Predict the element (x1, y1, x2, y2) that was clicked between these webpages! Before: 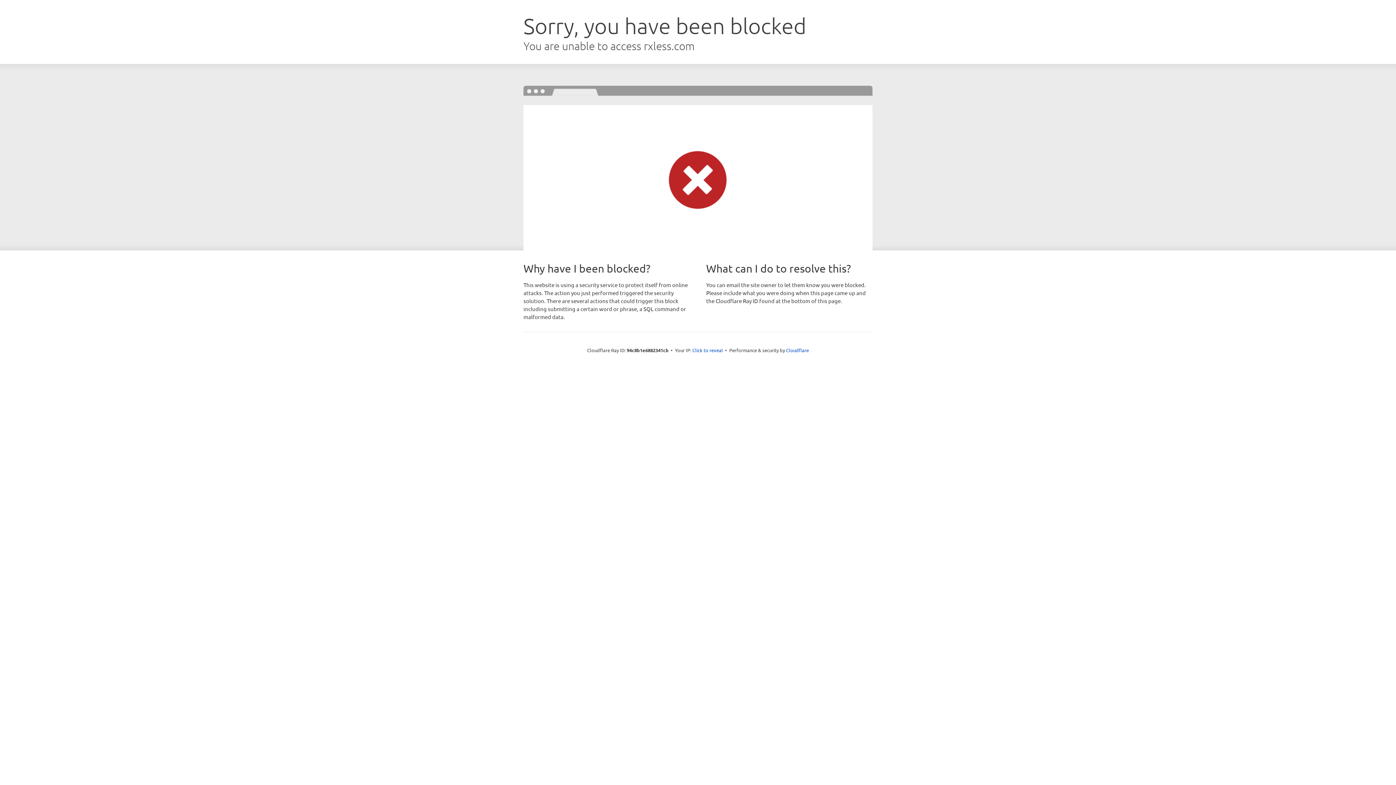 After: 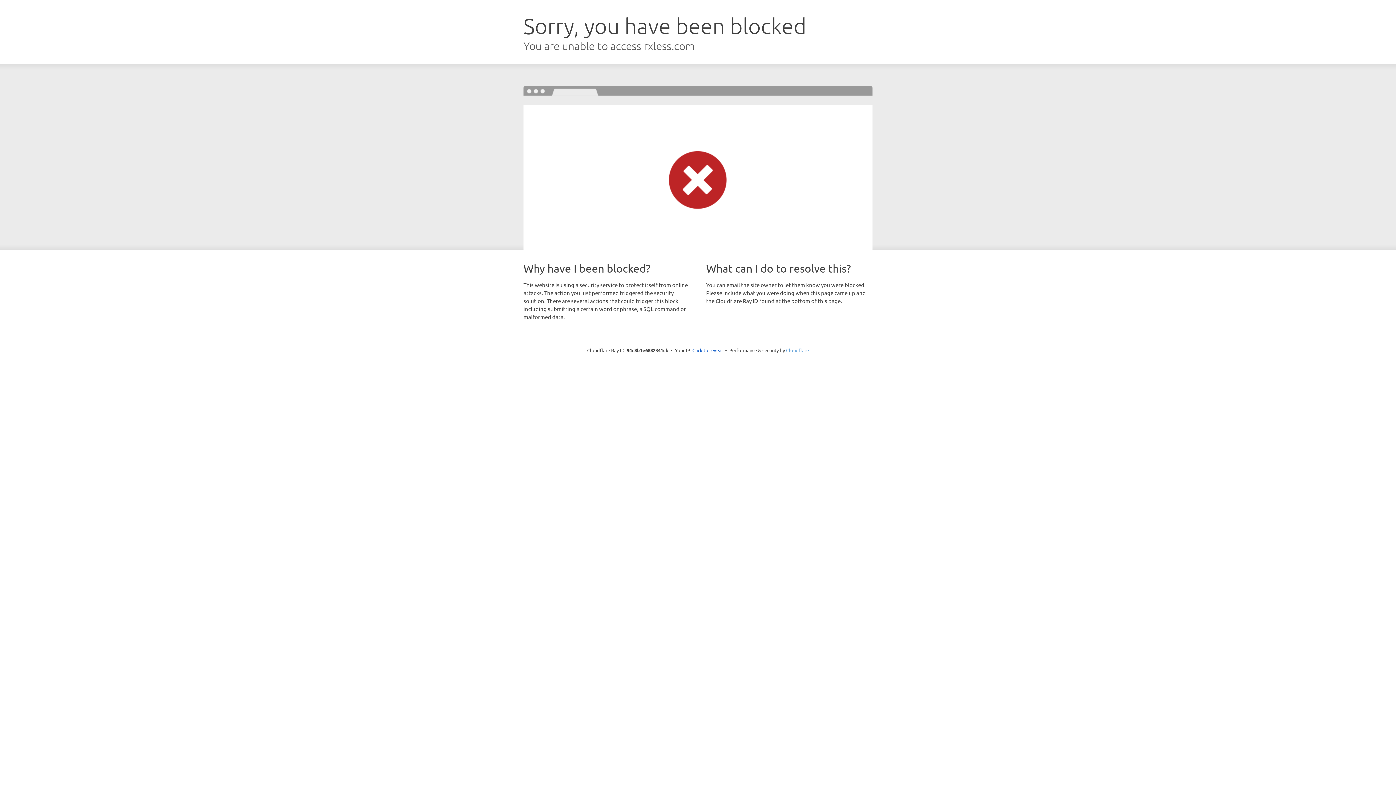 Action: bbox: (786, 347, 809, 353) label: Cloudflare